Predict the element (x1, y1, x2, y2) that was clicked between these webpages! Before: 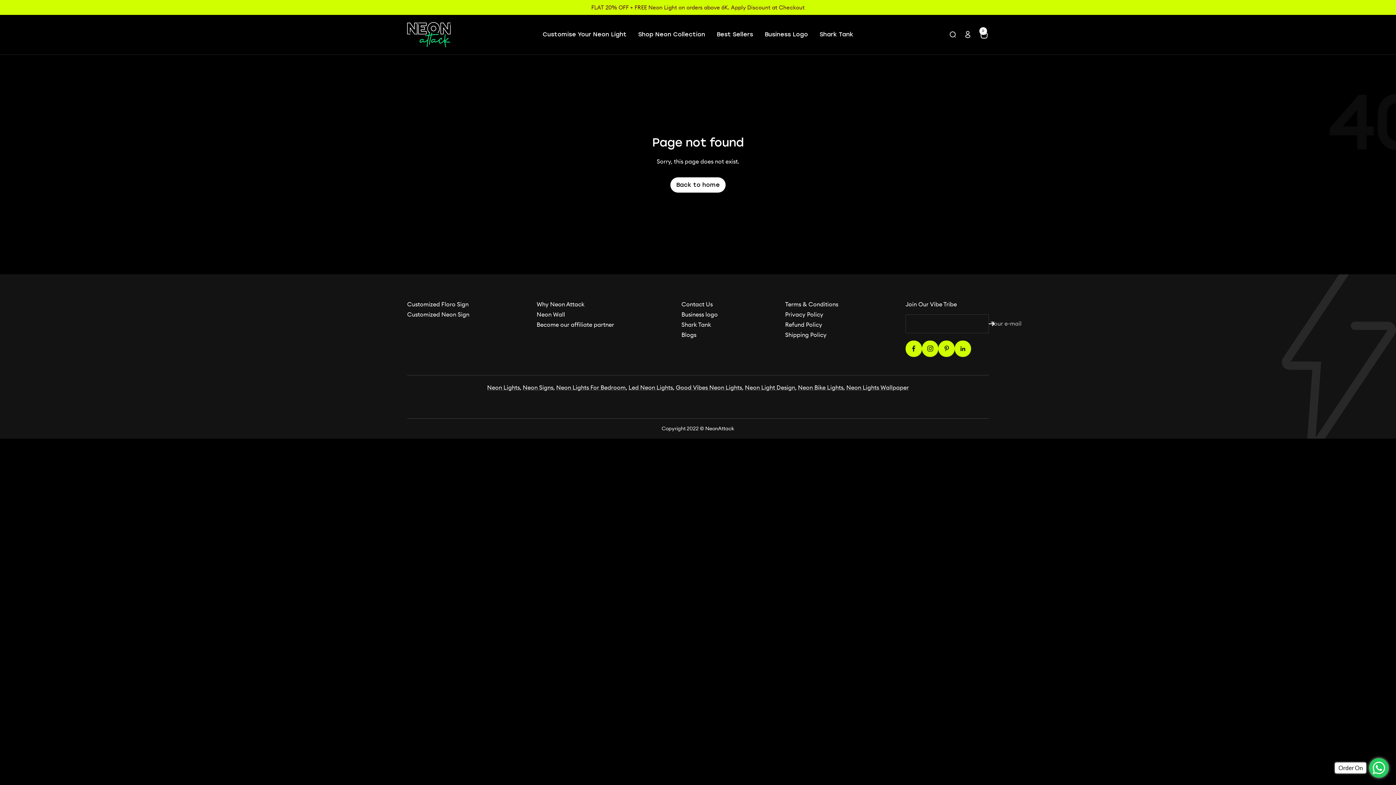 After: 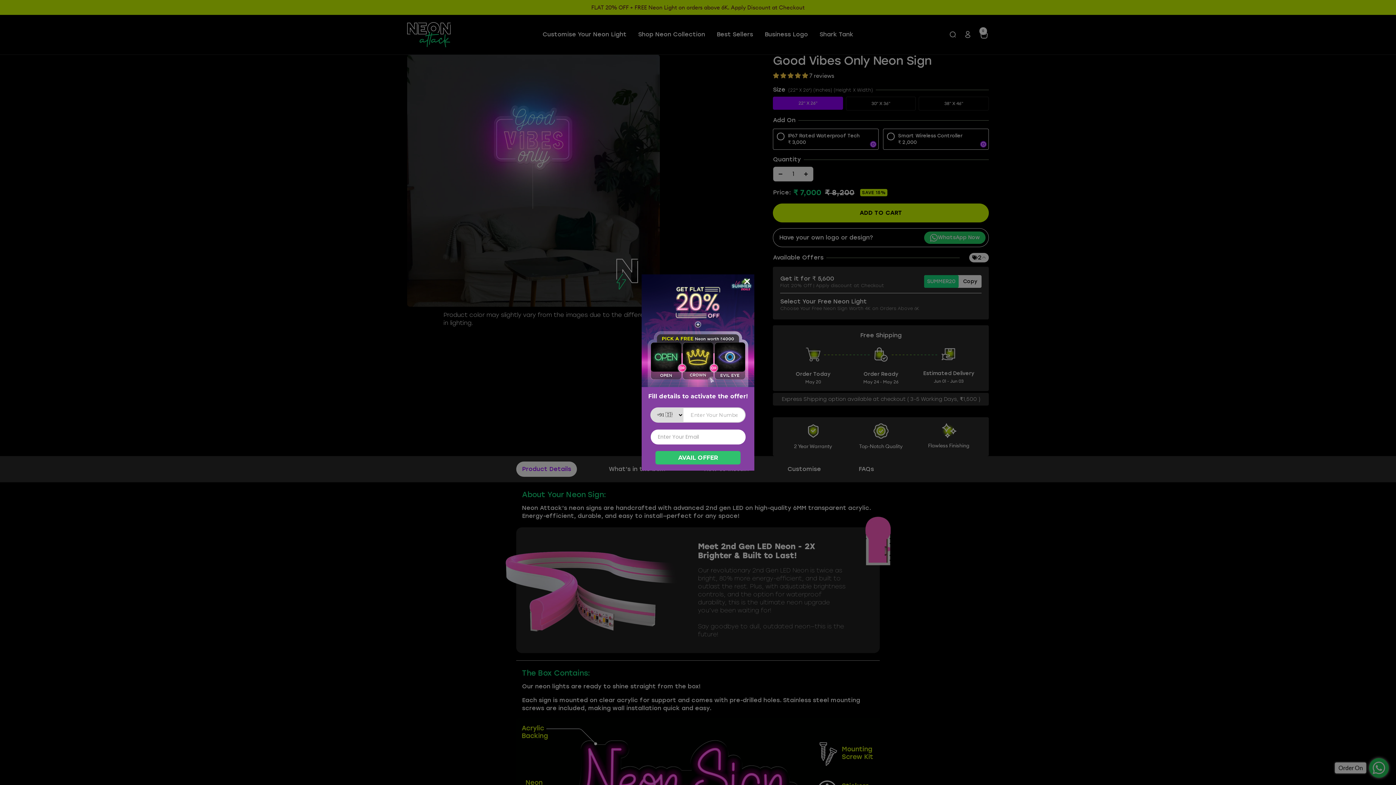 Action: label: Good Vibes Neon Lights bbox: (676, 383, 742, 391)